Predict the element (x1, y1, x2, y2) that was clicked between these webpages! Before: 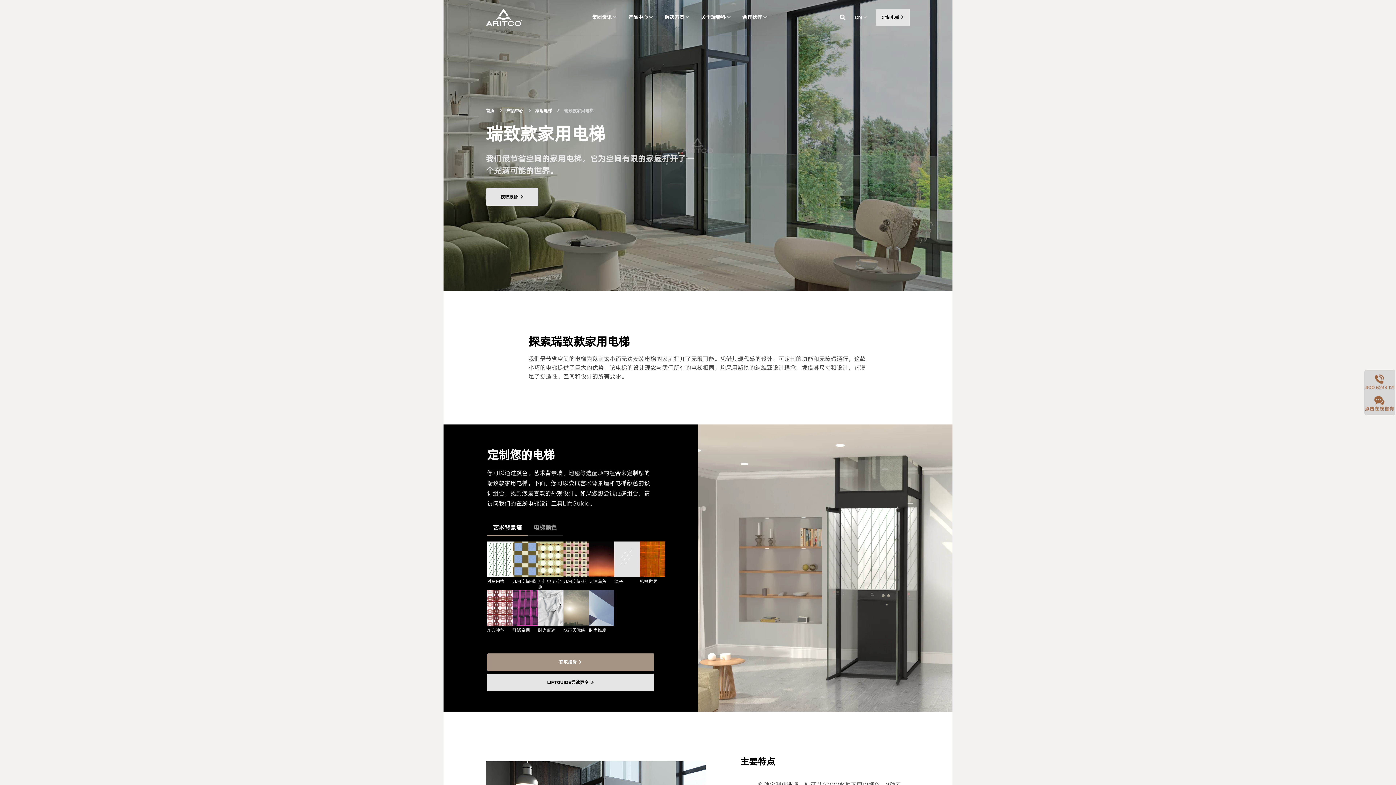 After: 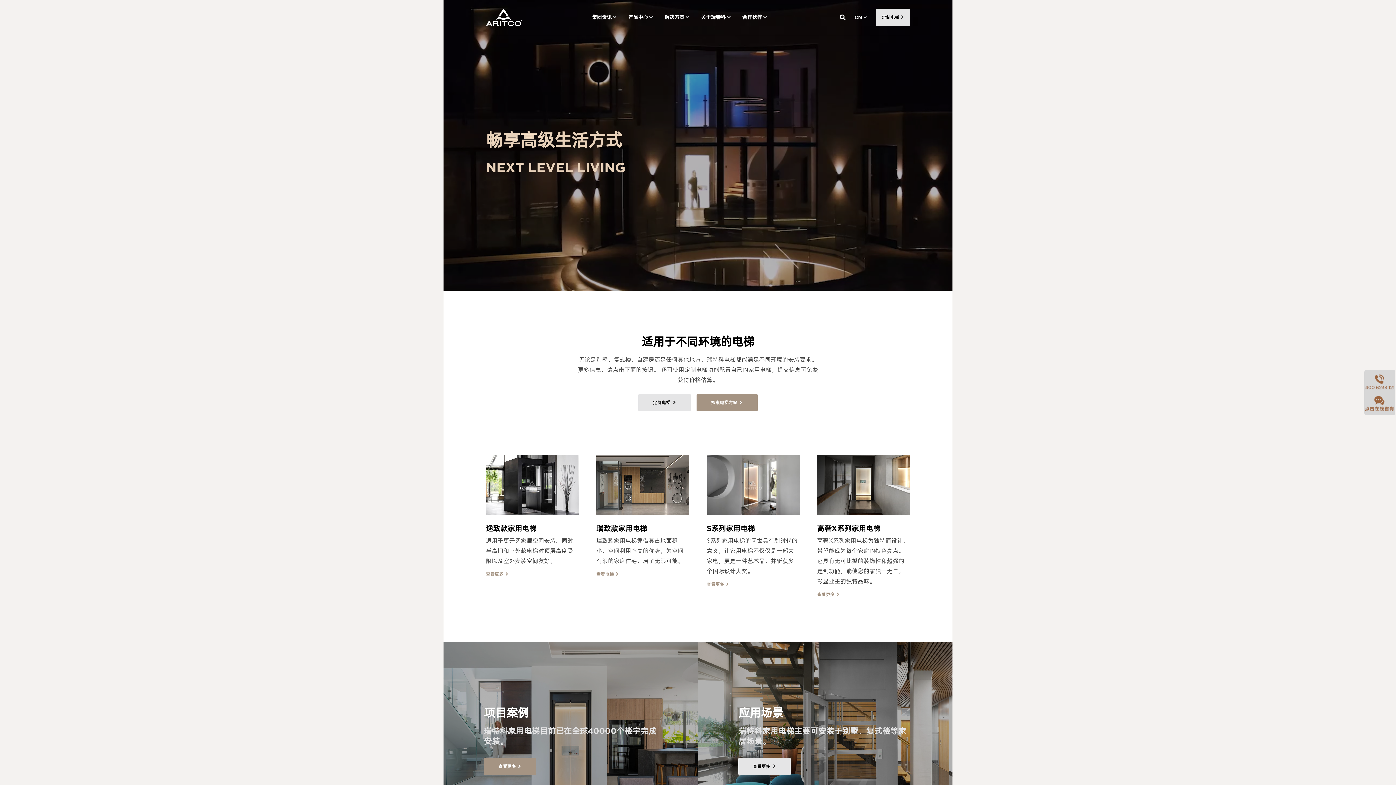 Action: bbox: (486, 8, 522, 26)